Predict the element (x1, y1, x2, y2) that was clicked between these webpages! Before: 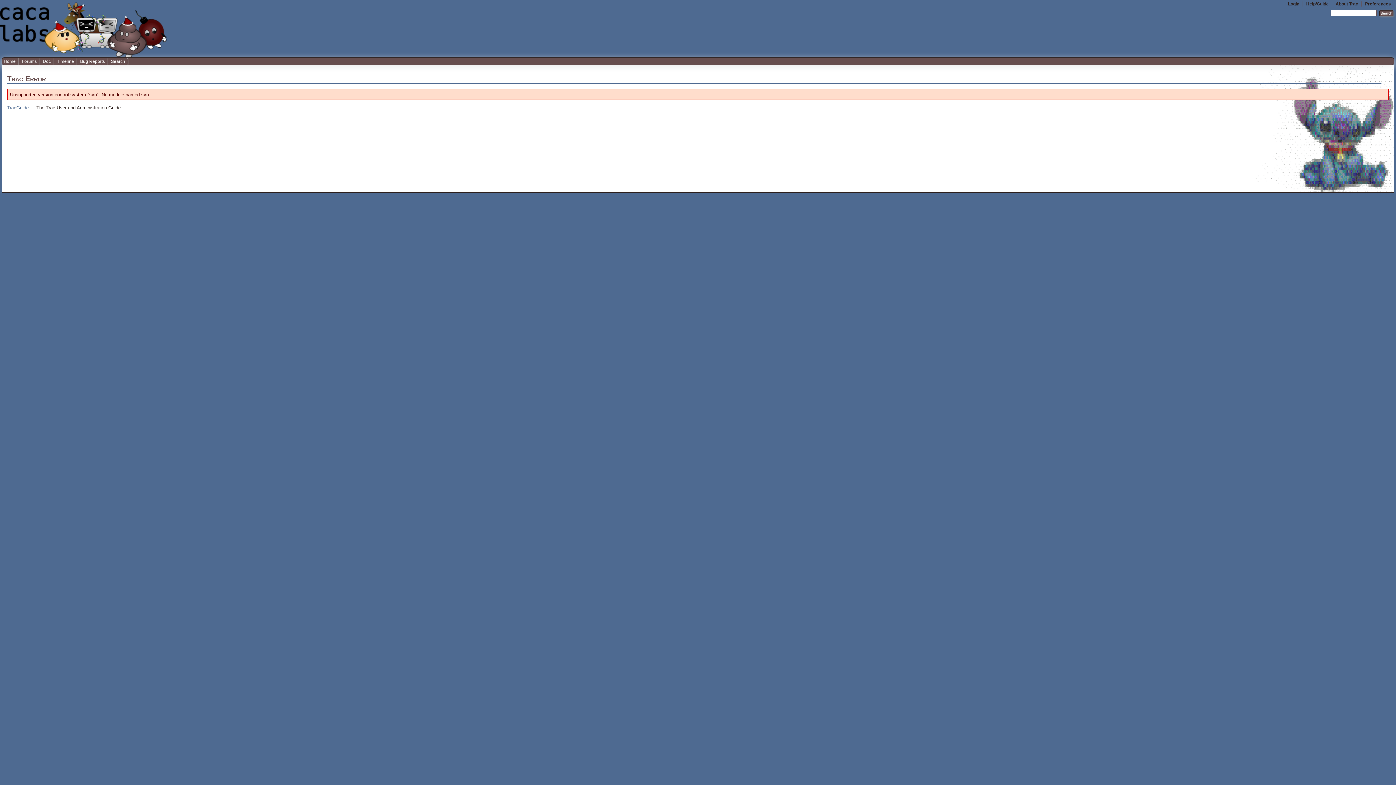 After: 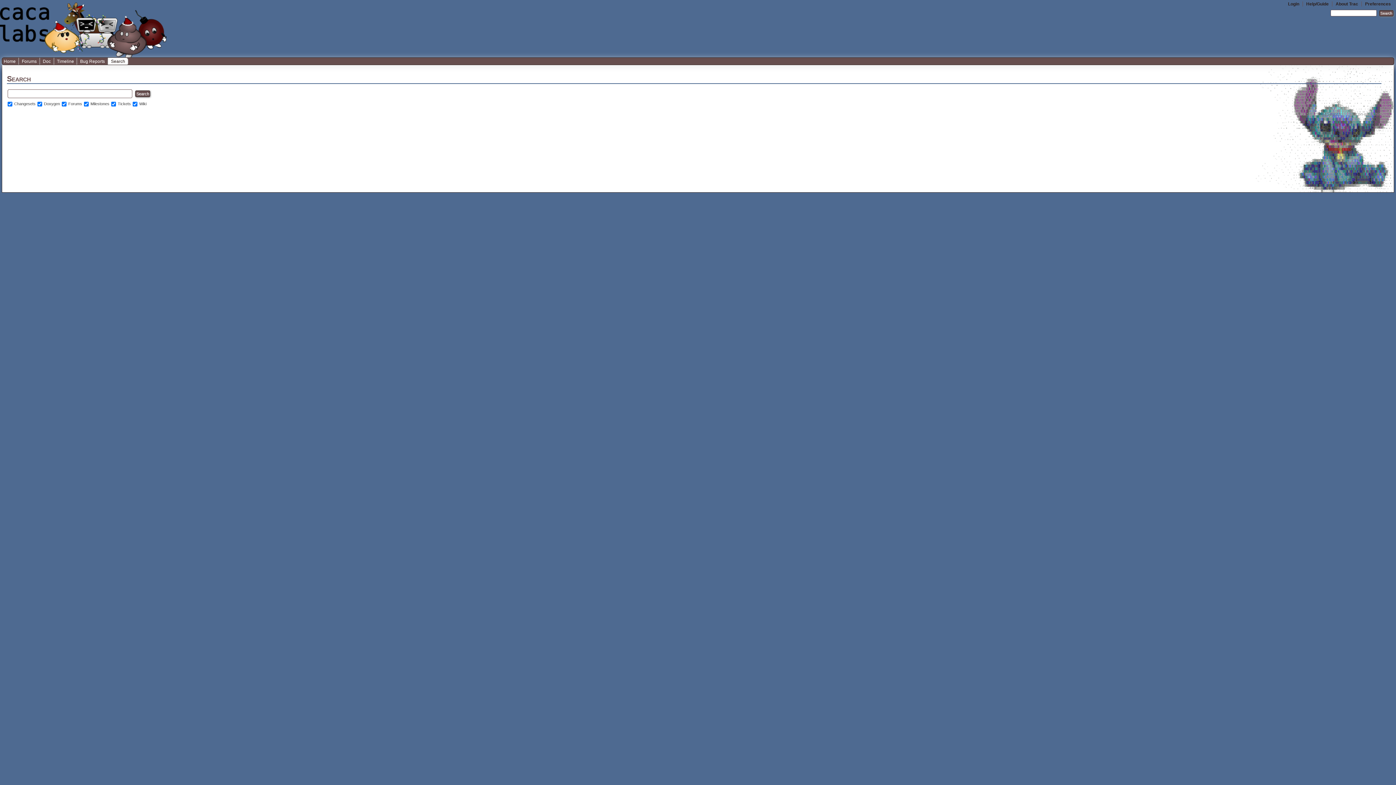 Action: label: Search bbox: (108, 57, 128, 65)